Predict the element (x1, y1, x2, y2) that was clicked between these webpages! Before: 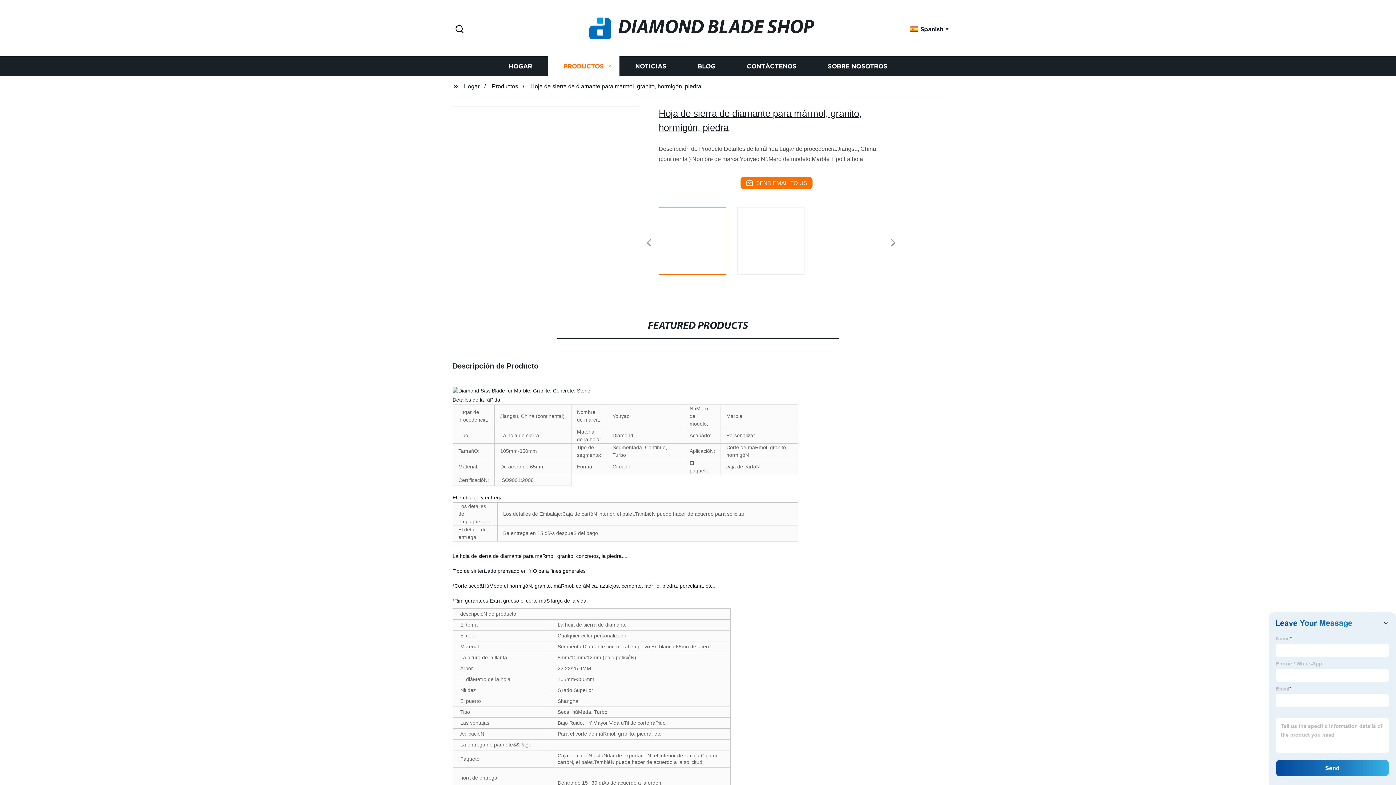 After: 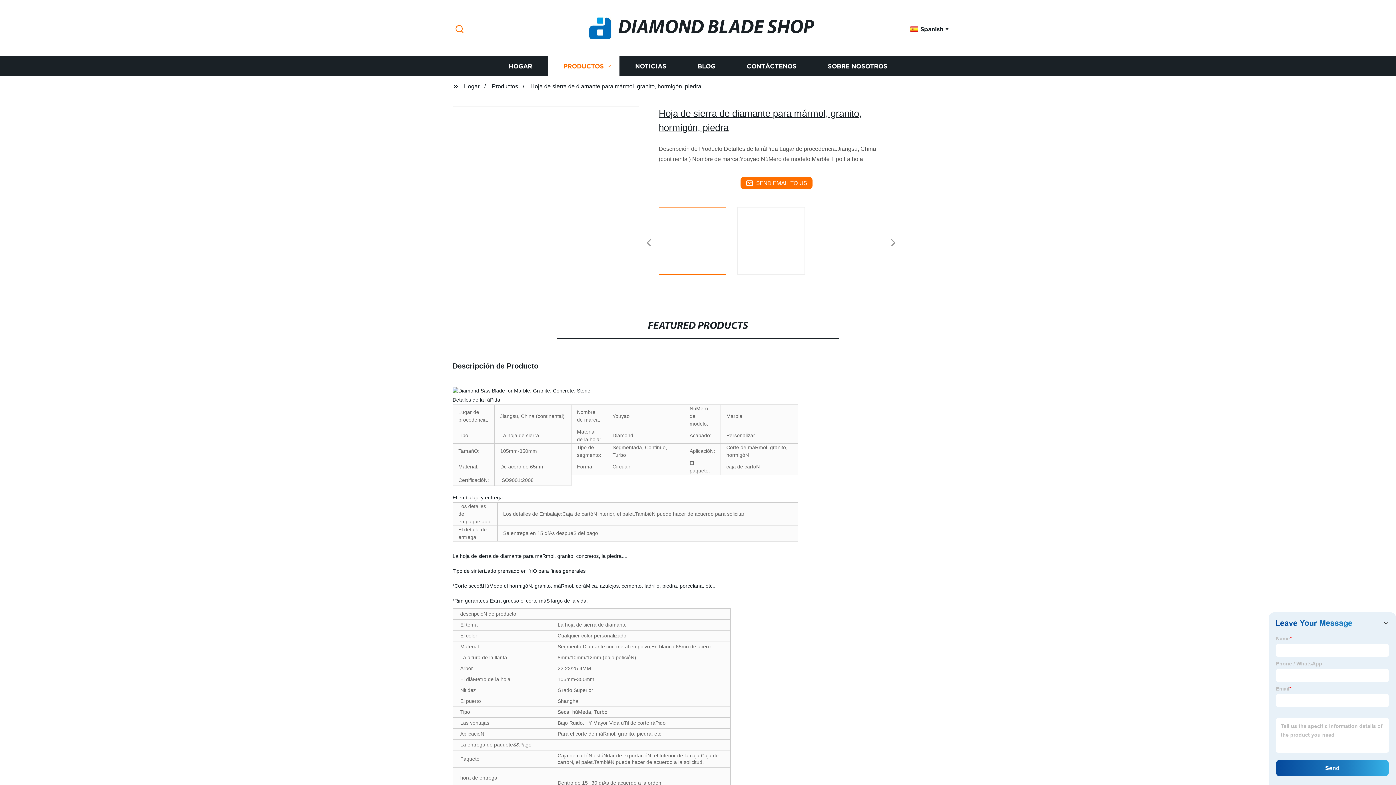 Action: bbox: (452, 23, 466, 35) label: Search